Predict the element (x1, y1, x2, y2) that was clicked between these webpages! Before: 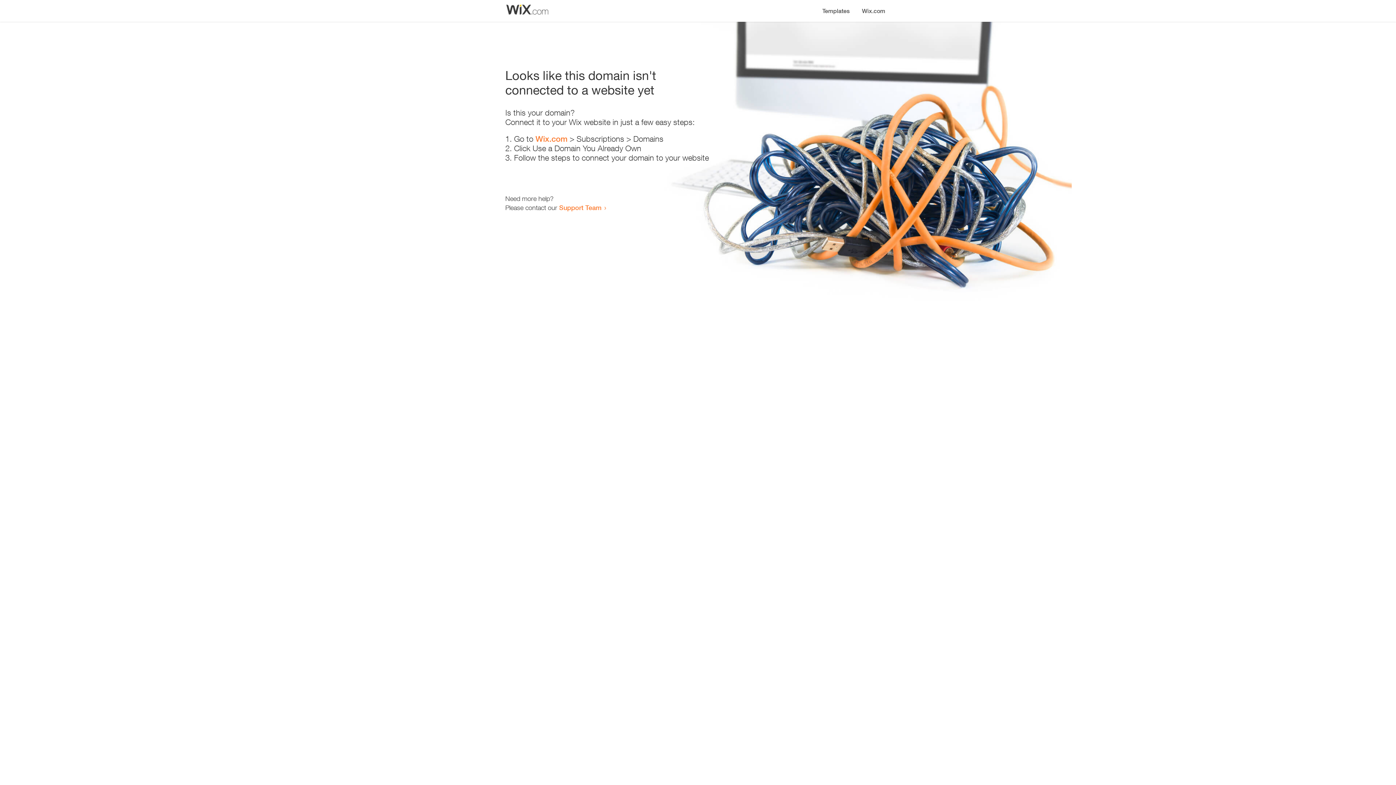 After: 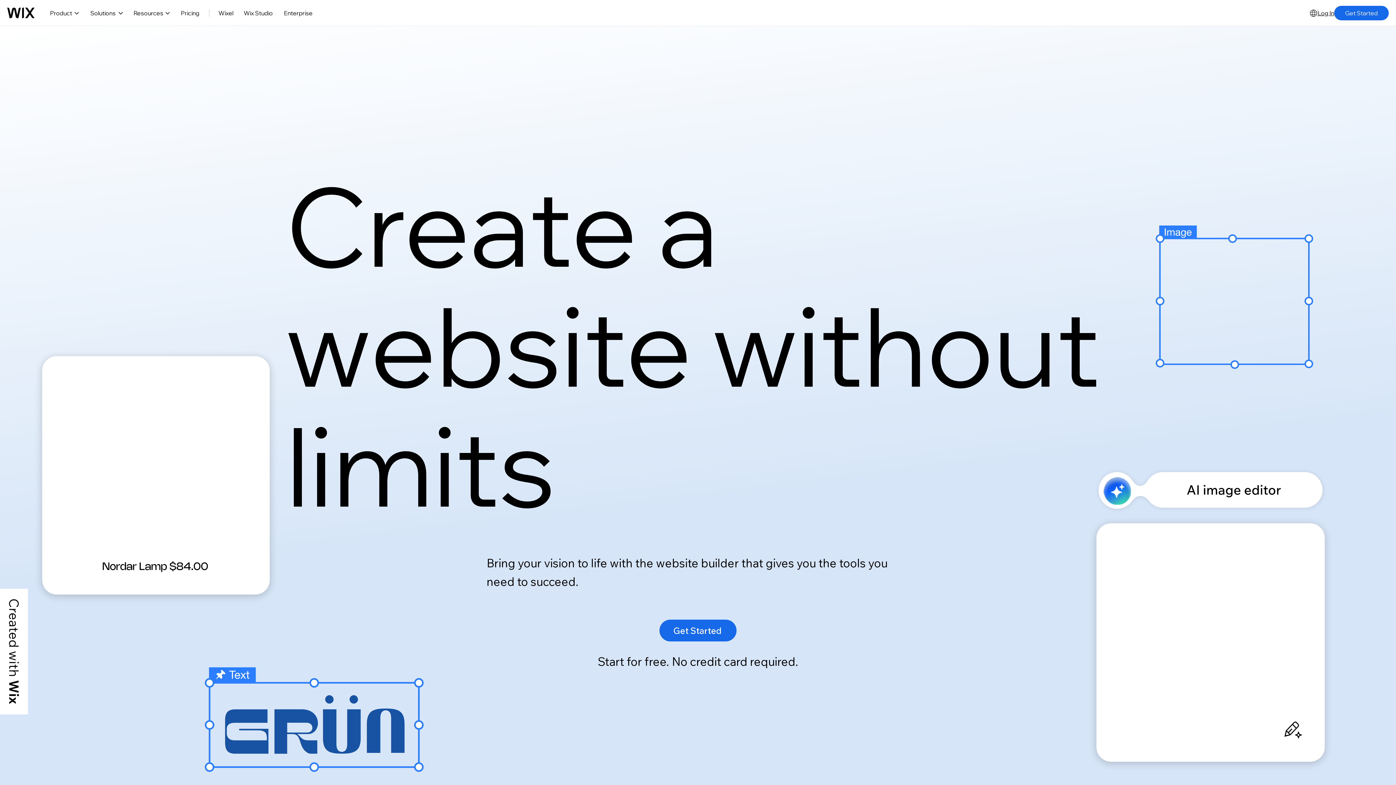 Action: label: Wix.com bbox: (856, 0, 890, 14)